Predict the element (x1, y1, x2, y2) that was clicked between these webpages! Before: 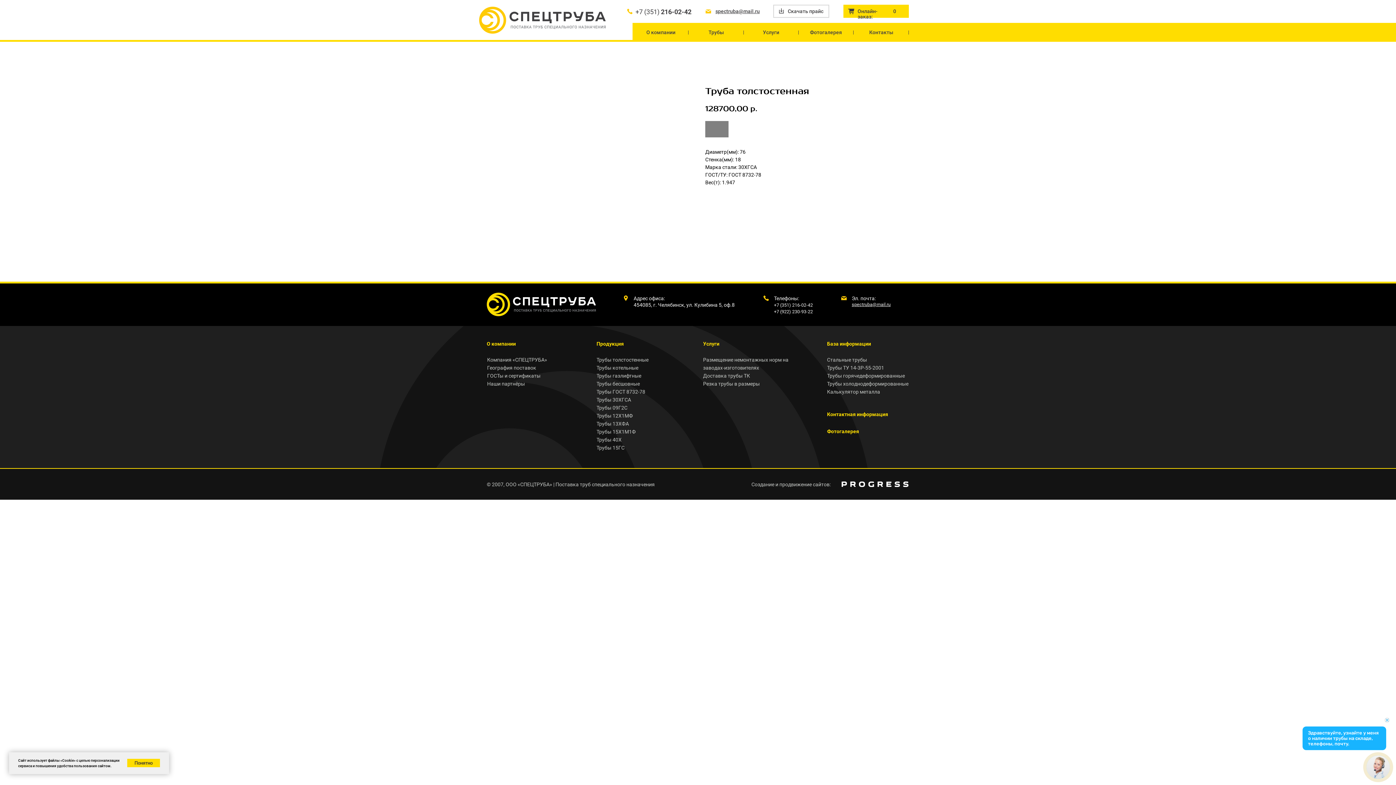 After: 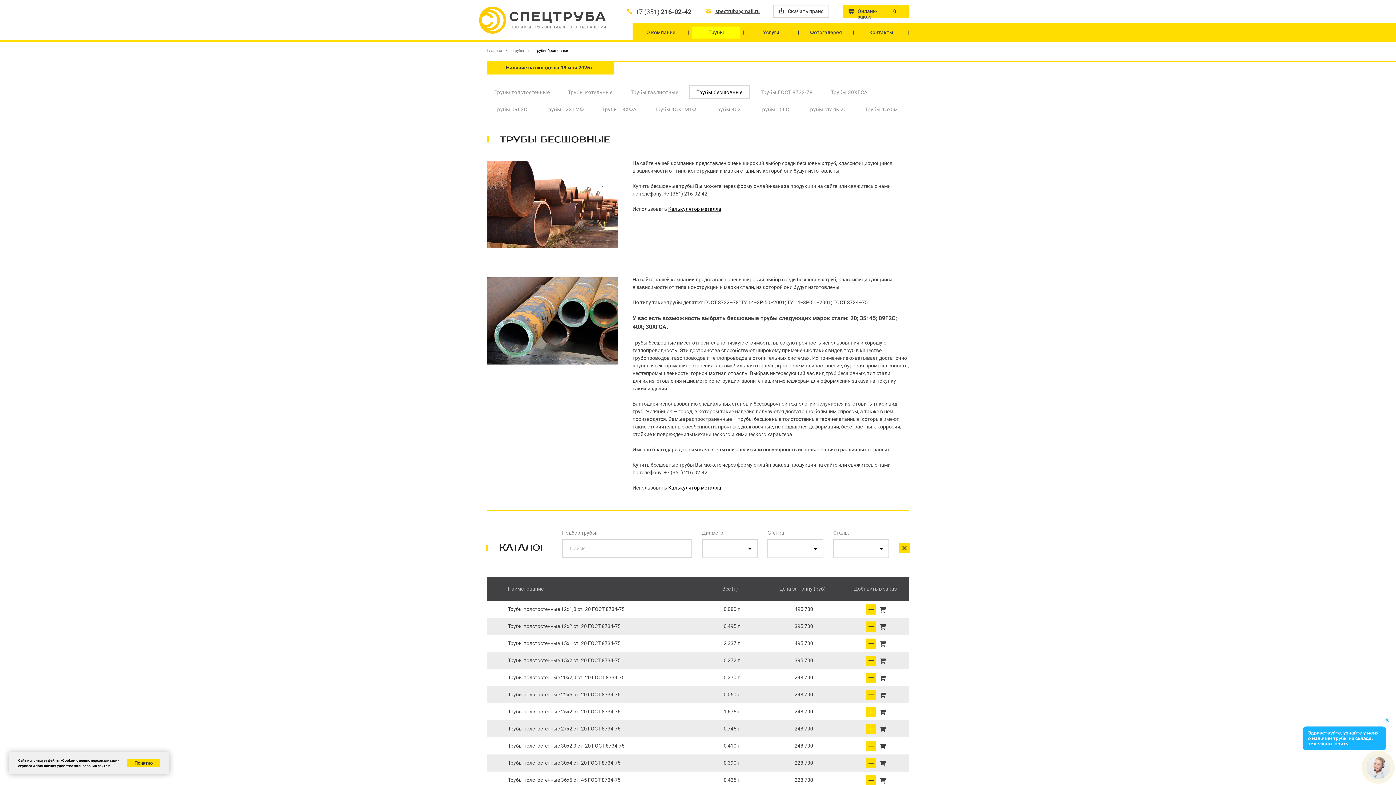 Action: label: Трубы бесшовные bbox: (596, 381, 640, 386)